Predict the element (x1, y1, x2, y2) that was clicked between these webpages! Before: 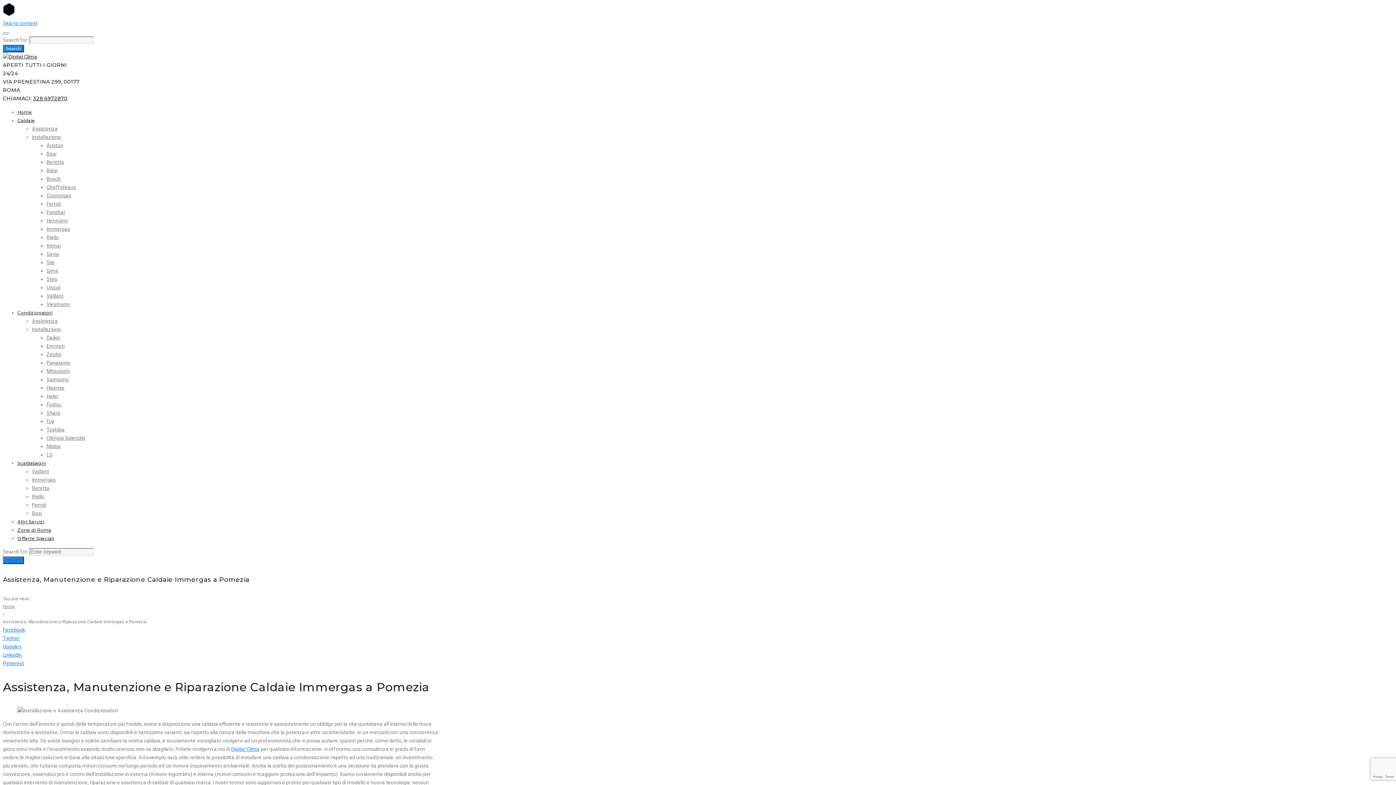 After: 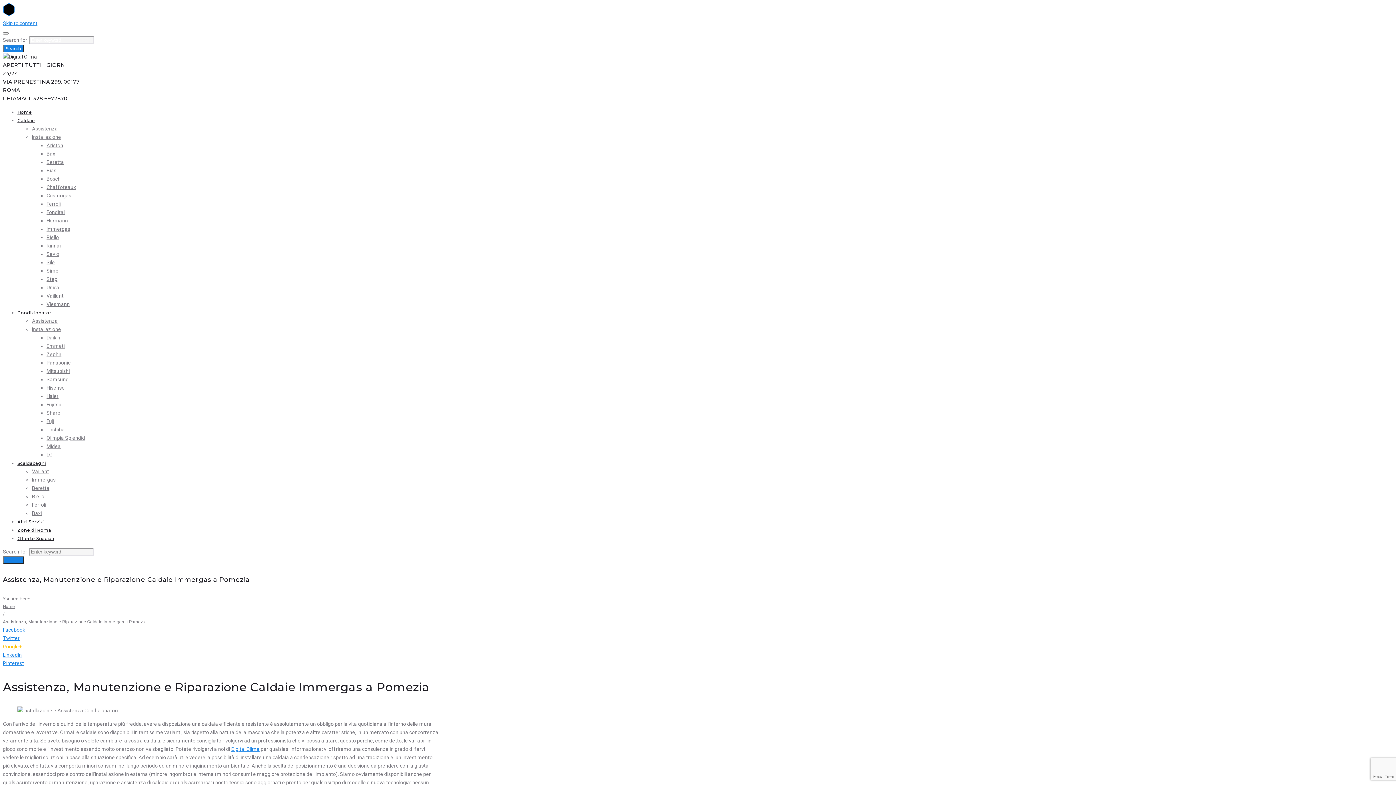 Action: label: Google+ bbox: (2, 644, 21, 649)